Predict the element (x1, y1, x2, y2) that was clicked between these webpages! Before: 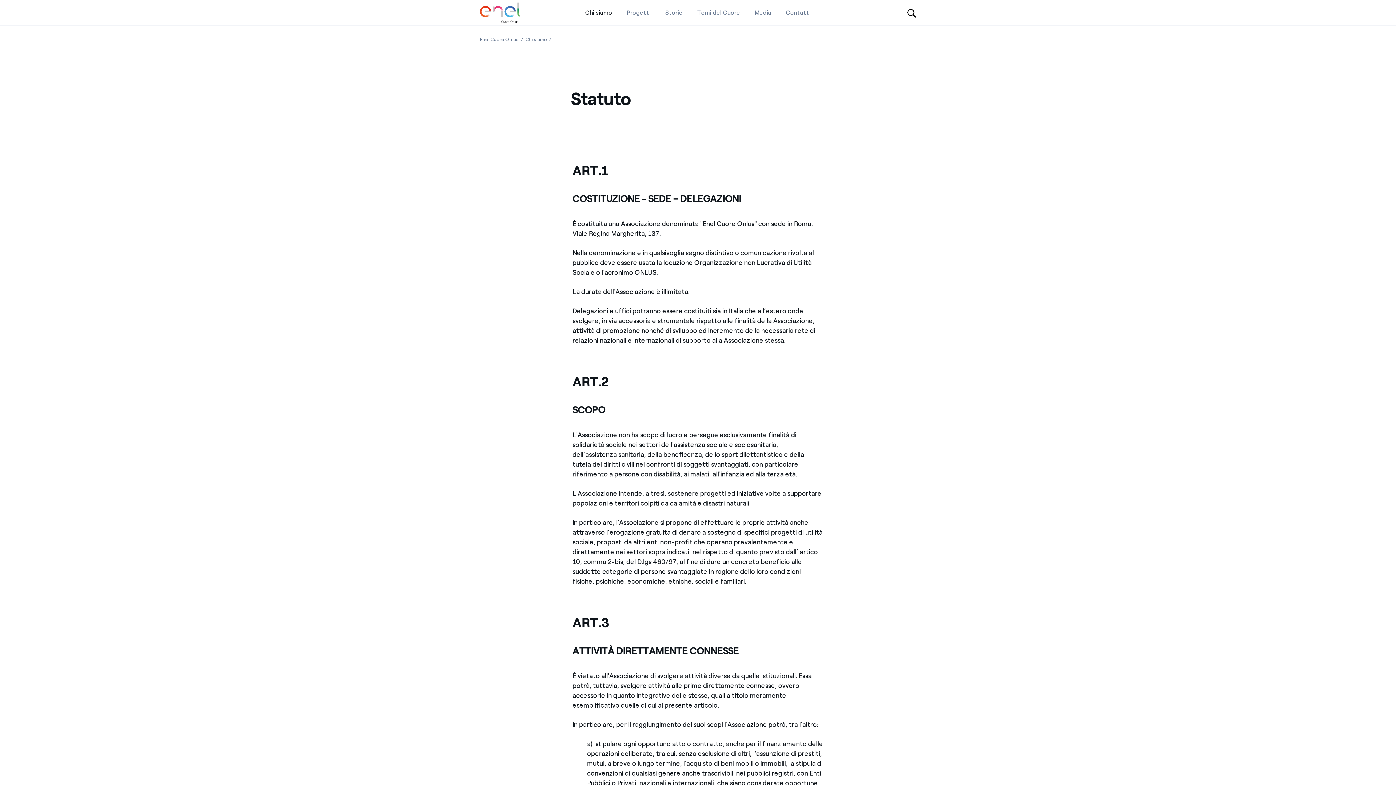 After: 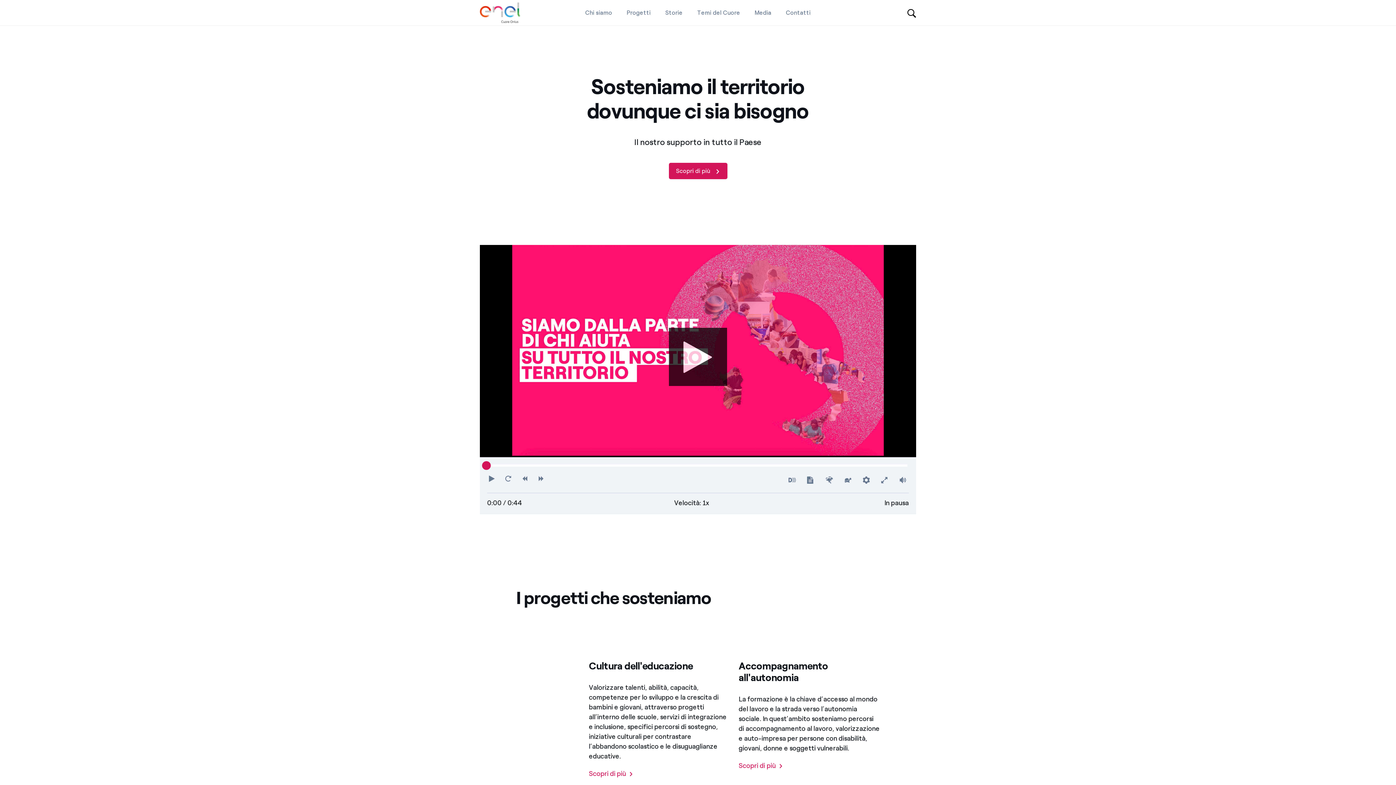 Action: label: Apertura pagina Enel Cuore Onlus bbox: (480, 36, 518, 42)